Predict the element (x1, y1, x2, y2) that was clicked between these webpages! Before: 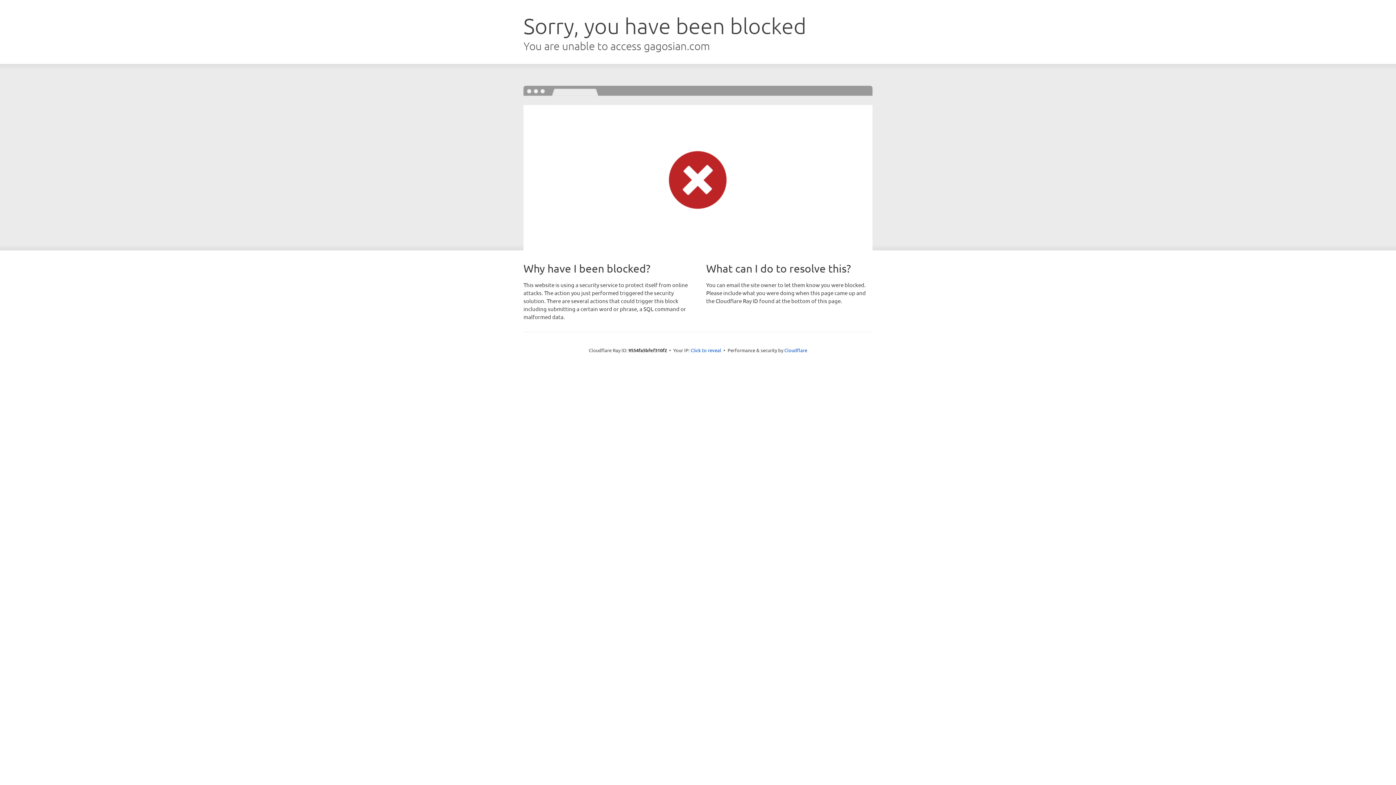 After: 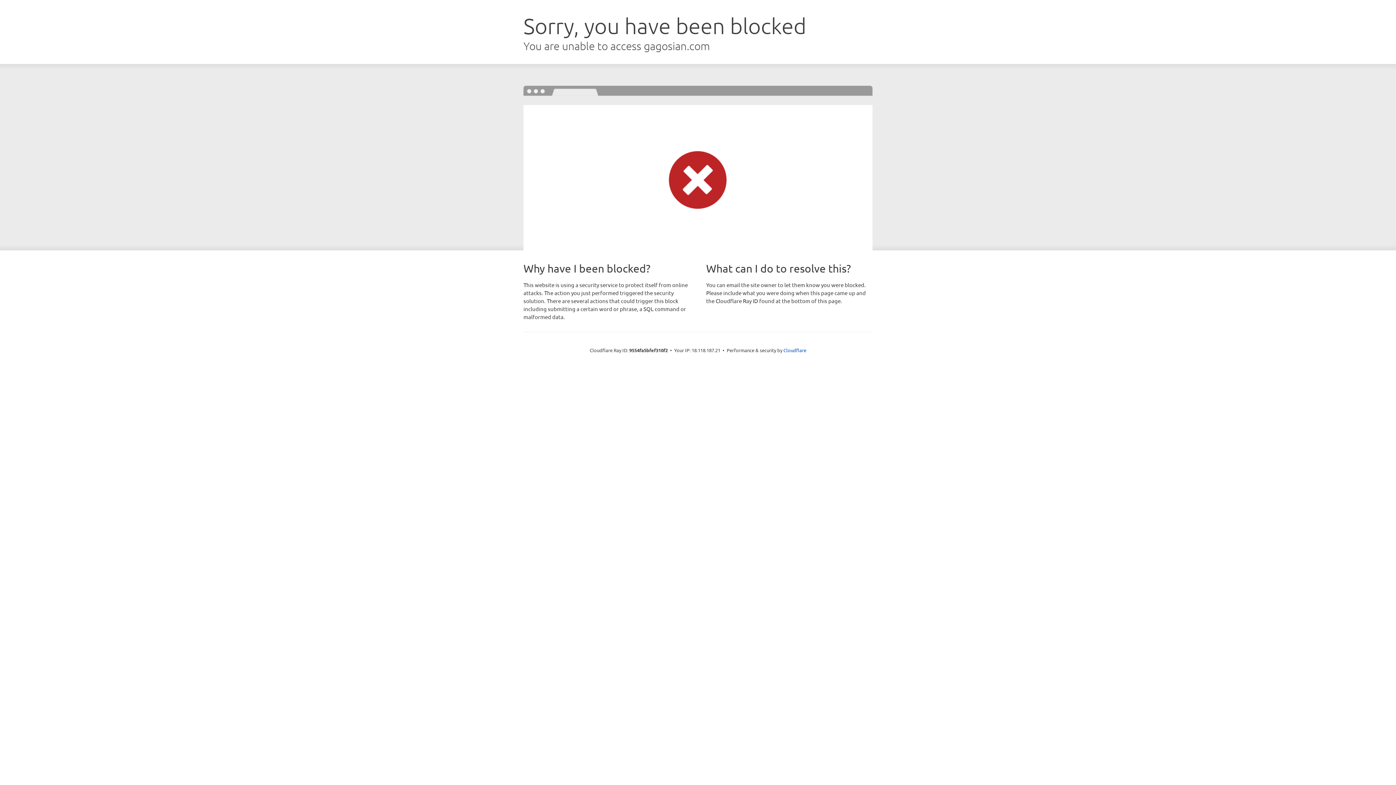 Action: bbox: (690, 346, 721, 353) label: Click to reveal